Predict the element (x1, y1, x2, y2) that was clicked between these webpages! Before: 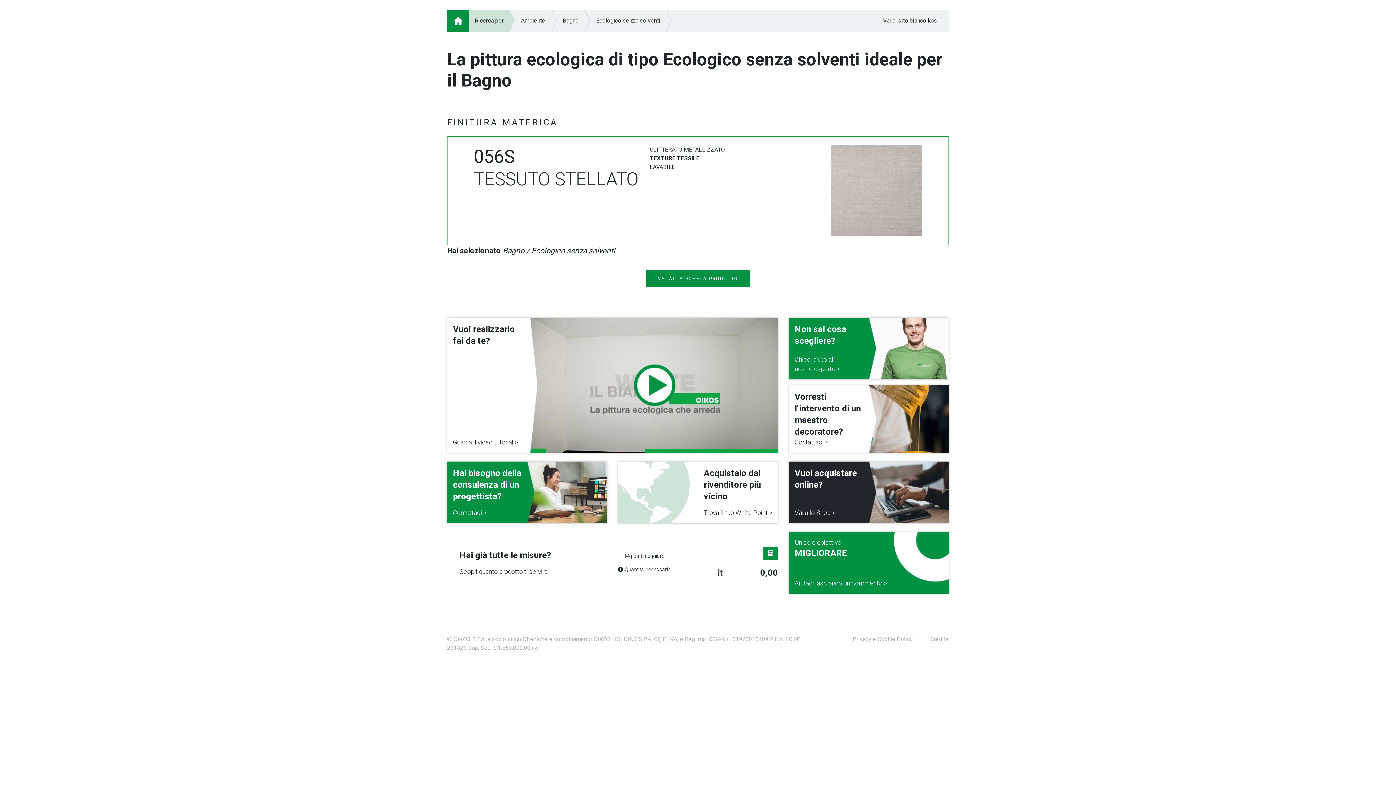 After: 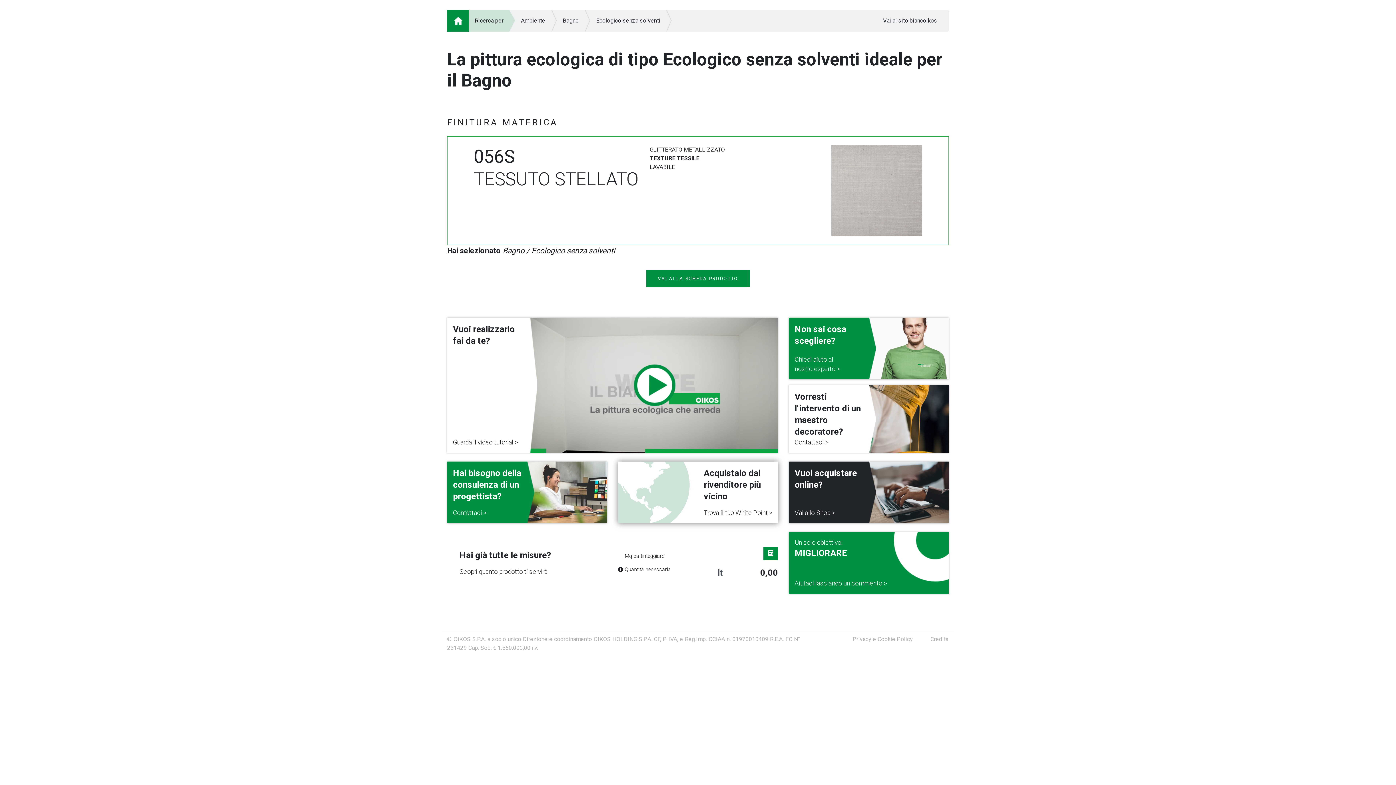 Action: label: Acquistalo dal
rivenditore più
vicino
Trova il tuo White Point > bbox: (618, 461, 778, 523)